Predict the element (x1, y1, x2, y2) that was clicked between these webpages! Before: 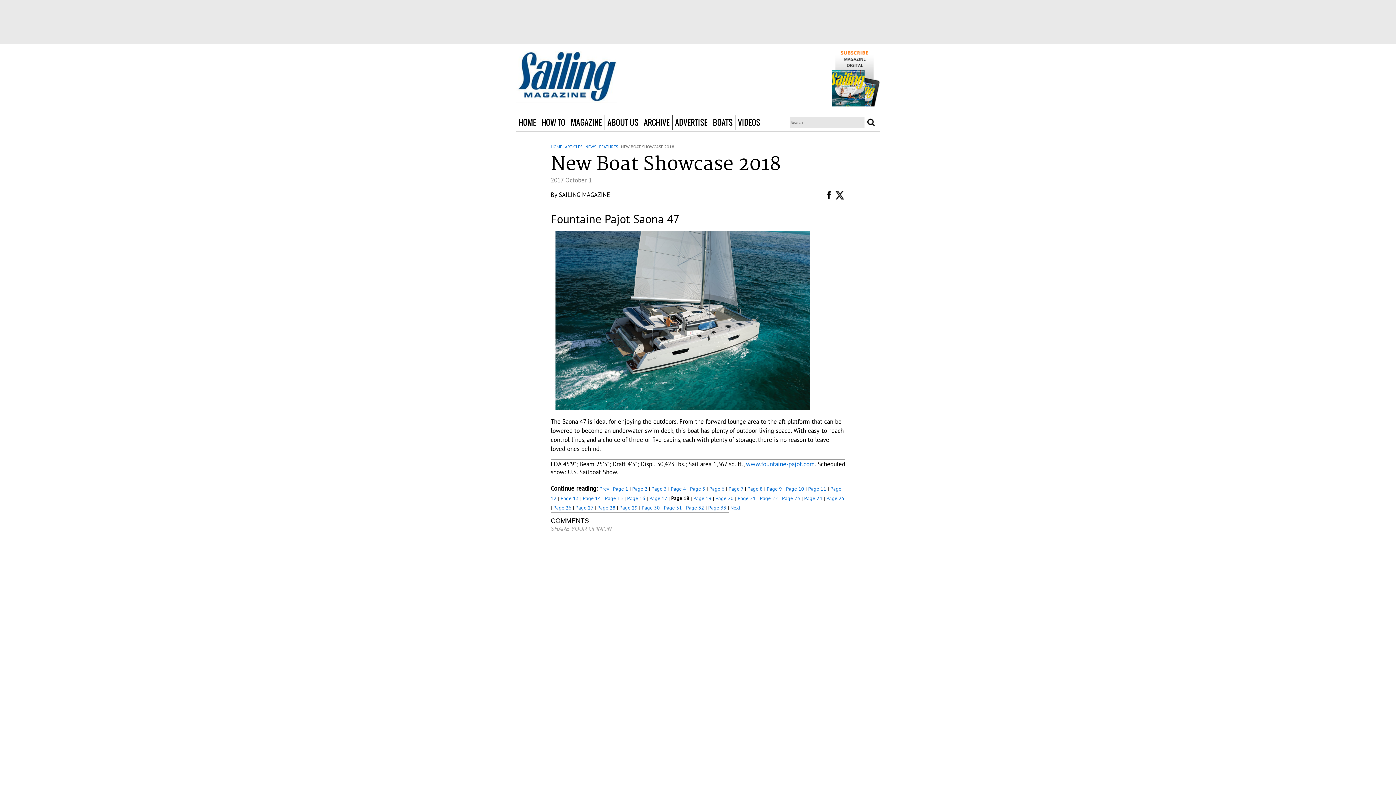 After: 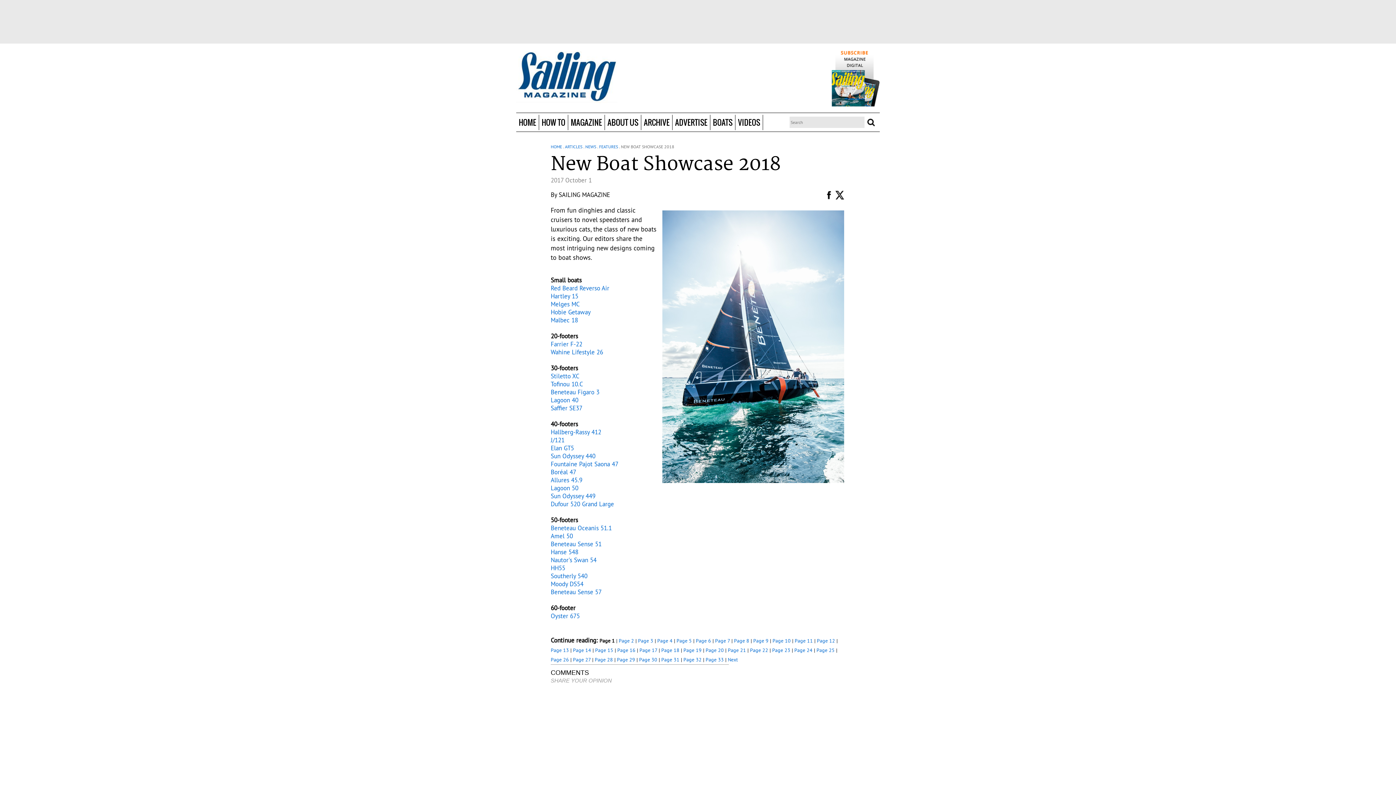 Action: bbox: (613, 485, 628, 492) label: Page 1